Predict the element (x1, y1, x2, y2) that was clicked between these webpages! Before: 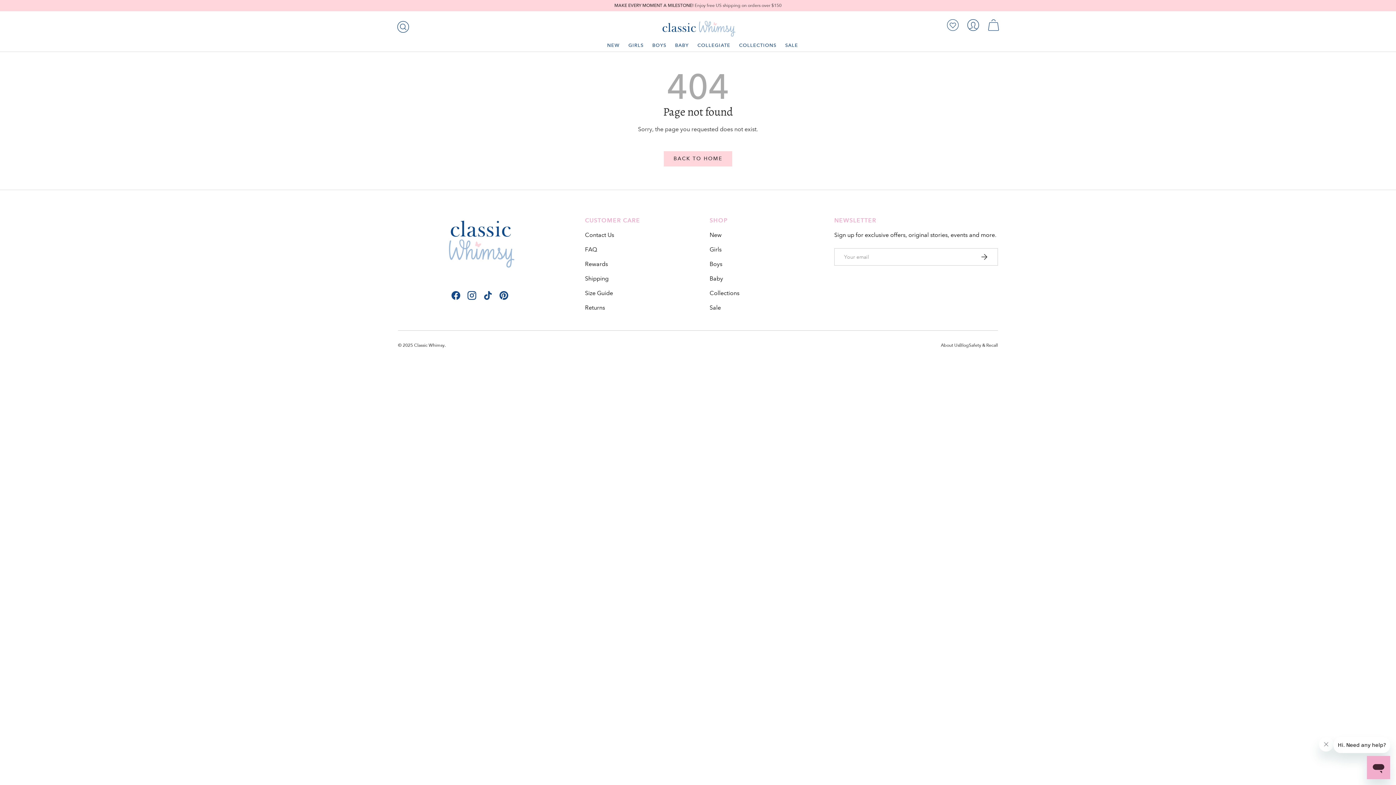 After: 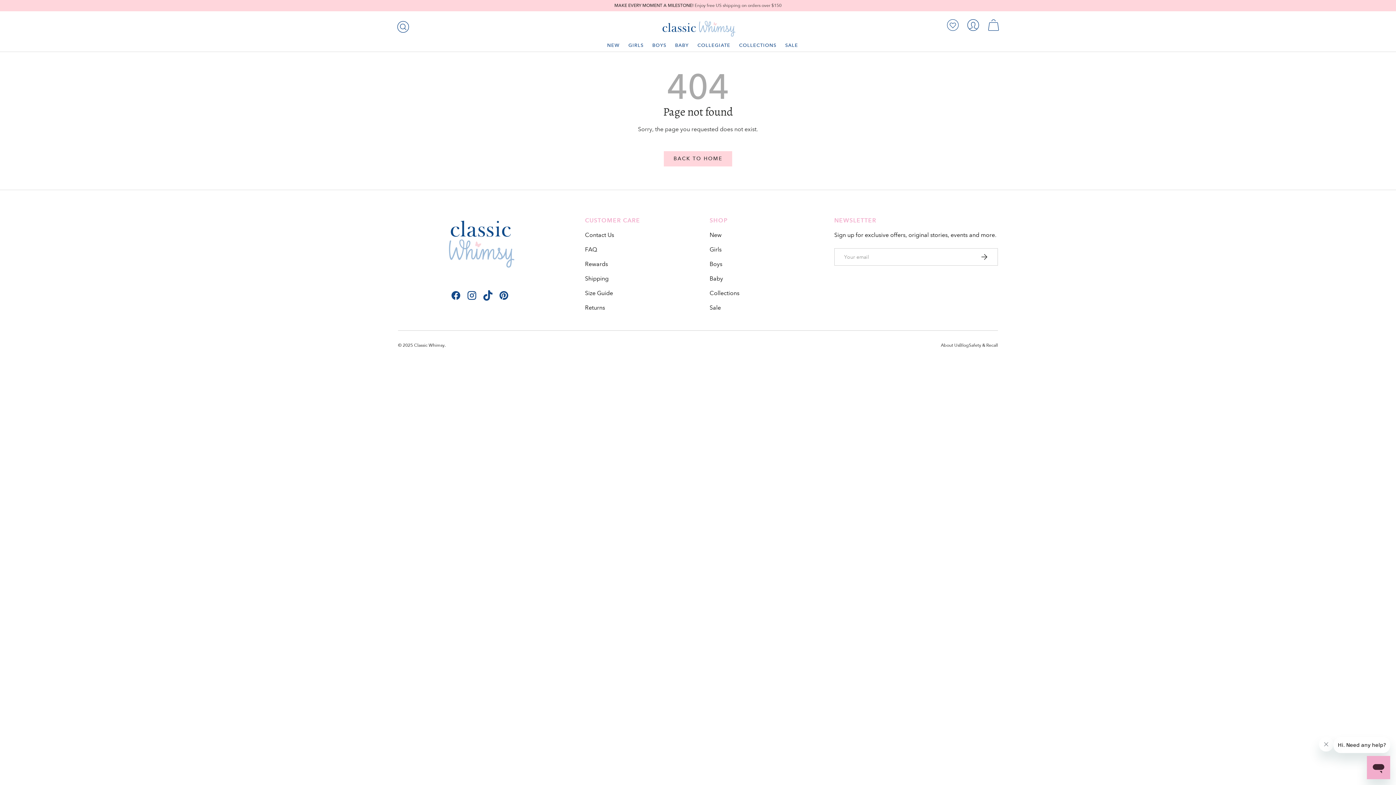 Action: label: TikTok bbox: (480, 287, 496, 303)